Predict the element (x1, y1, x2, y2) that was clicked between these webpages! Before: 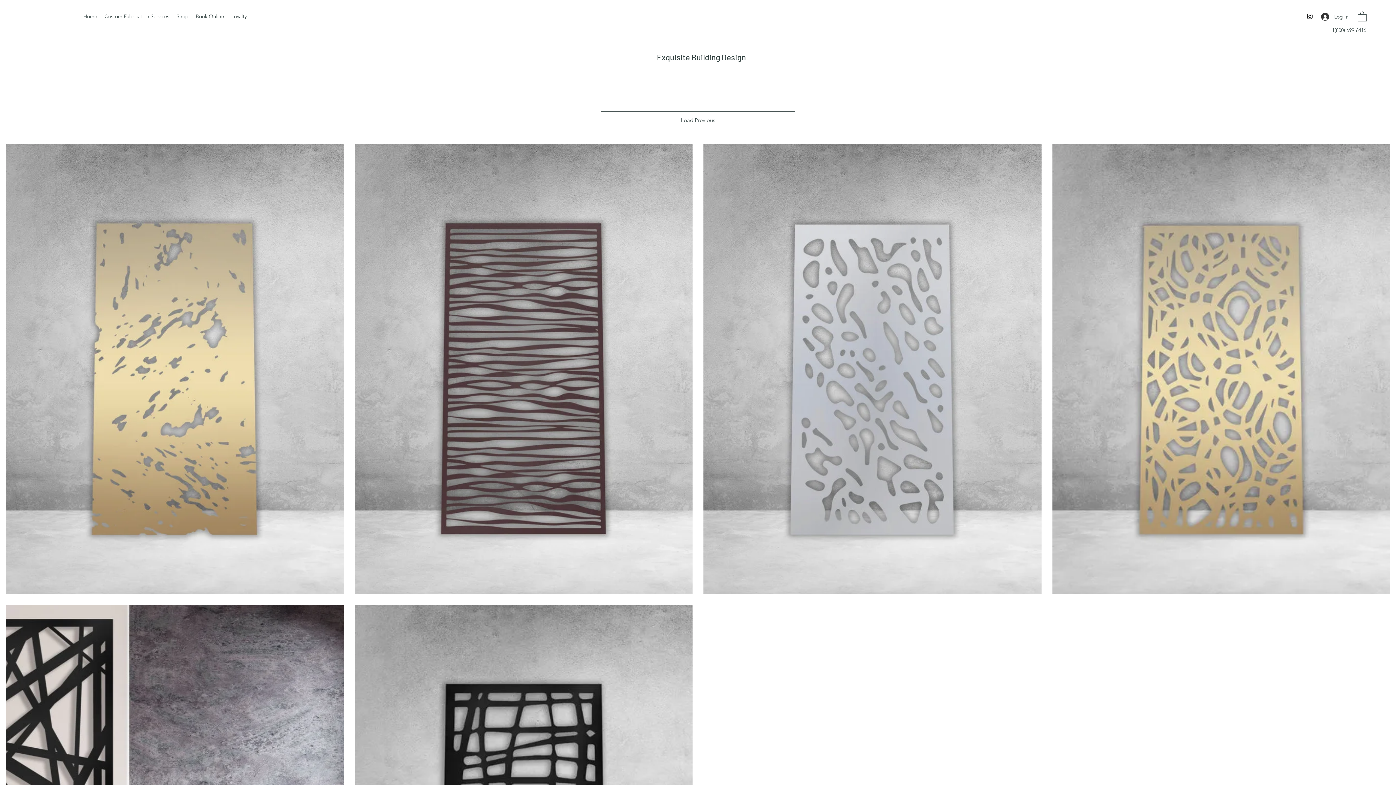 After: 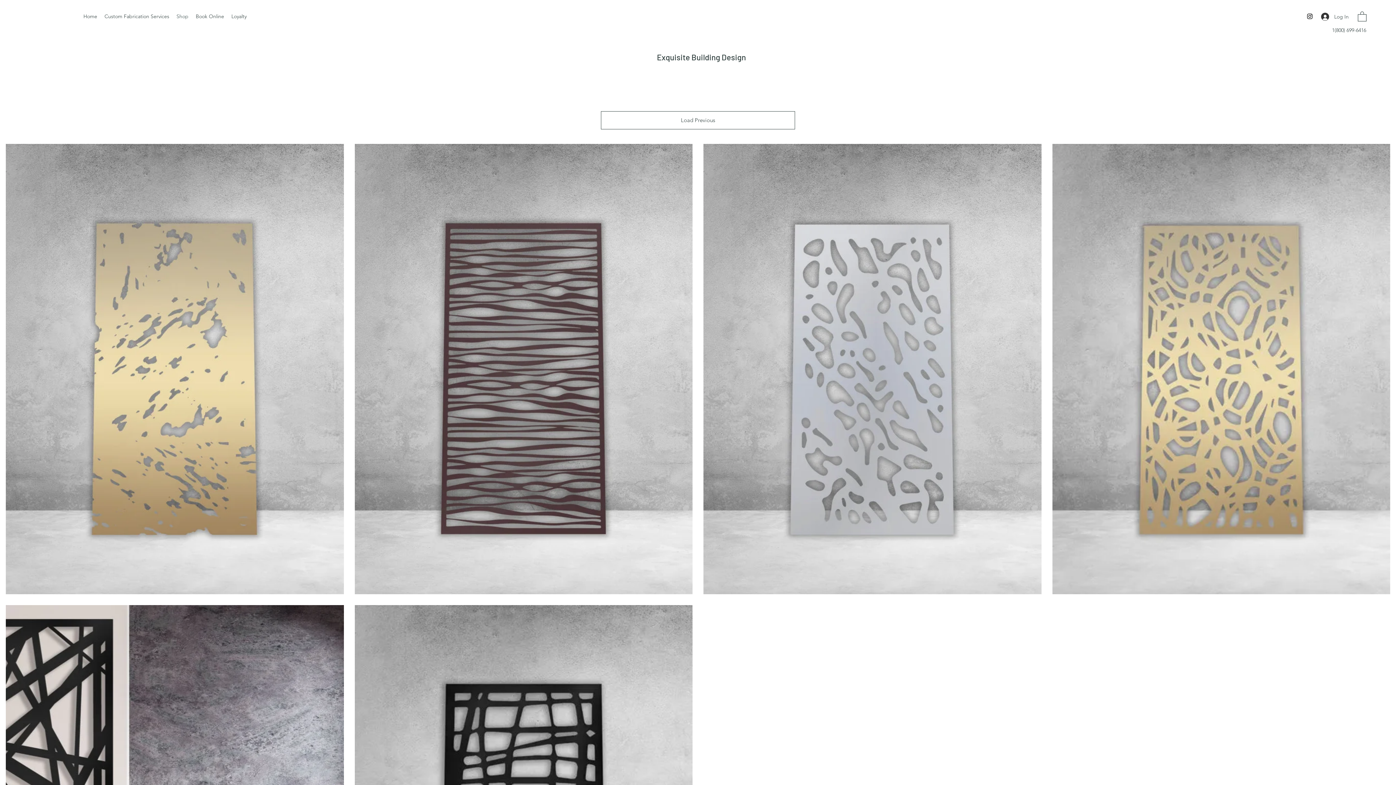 Action: label: Instagram bbox: (1306, 12, 1313, 20)